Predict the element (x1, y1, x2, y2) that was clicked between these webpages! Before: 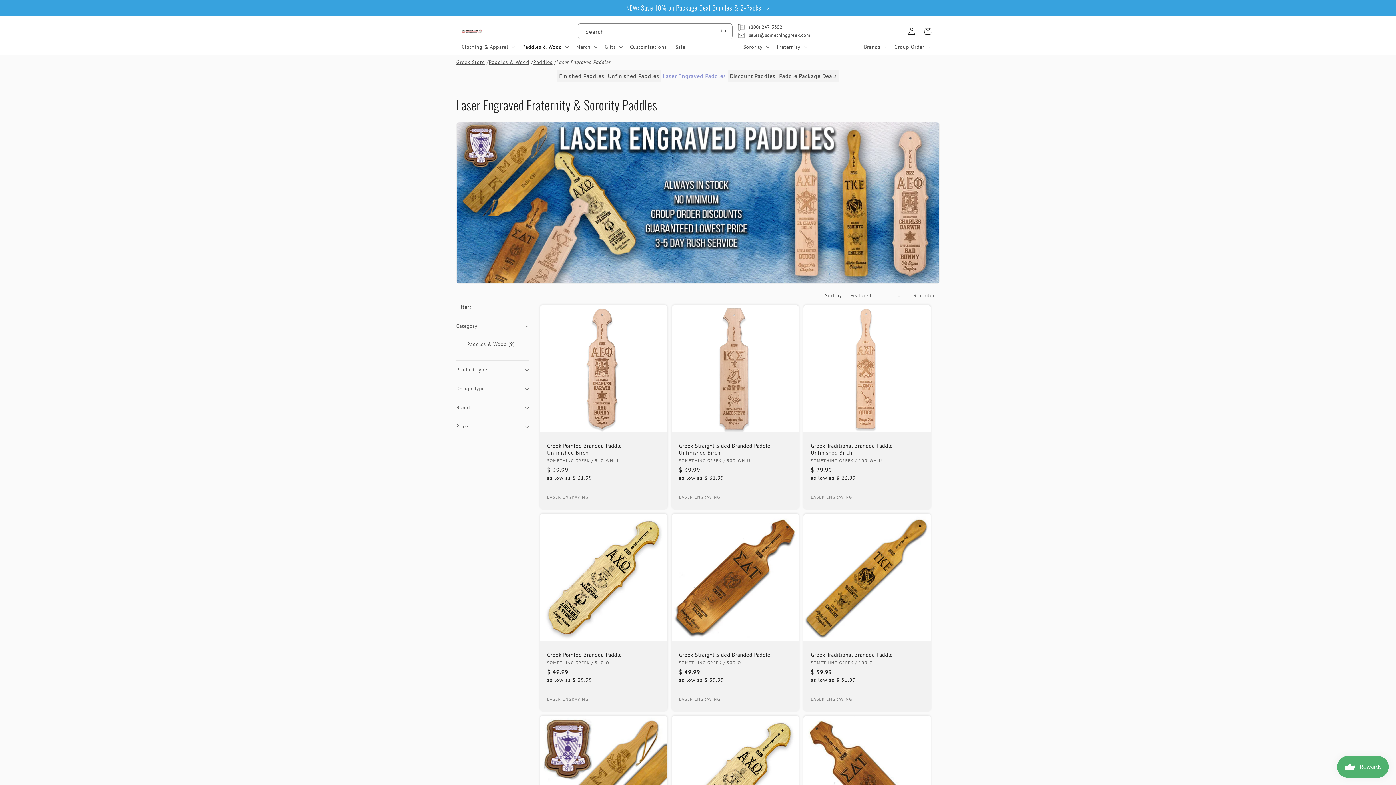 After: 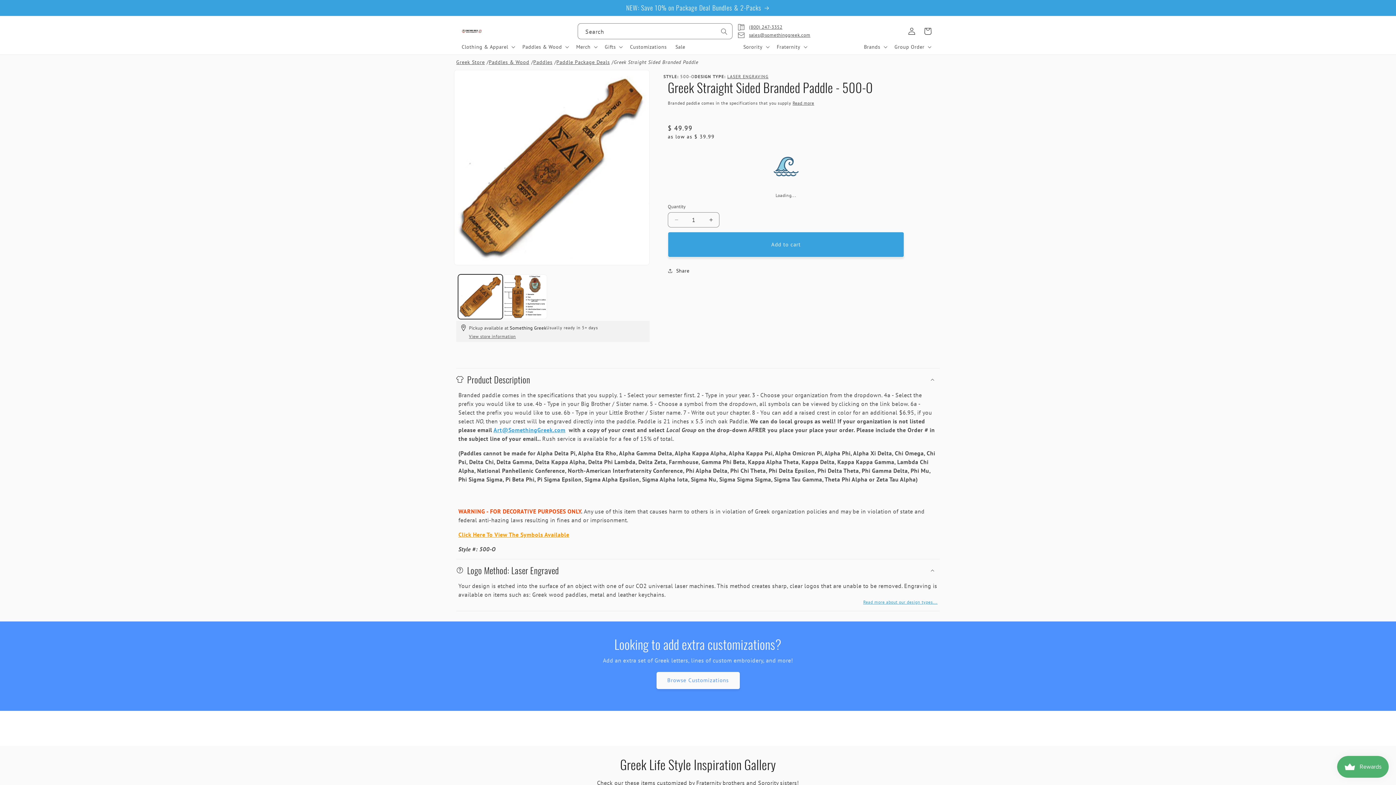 Action: bbox: (679, 651, 792, 658) label: Greek Straight Sided Branded Paddle